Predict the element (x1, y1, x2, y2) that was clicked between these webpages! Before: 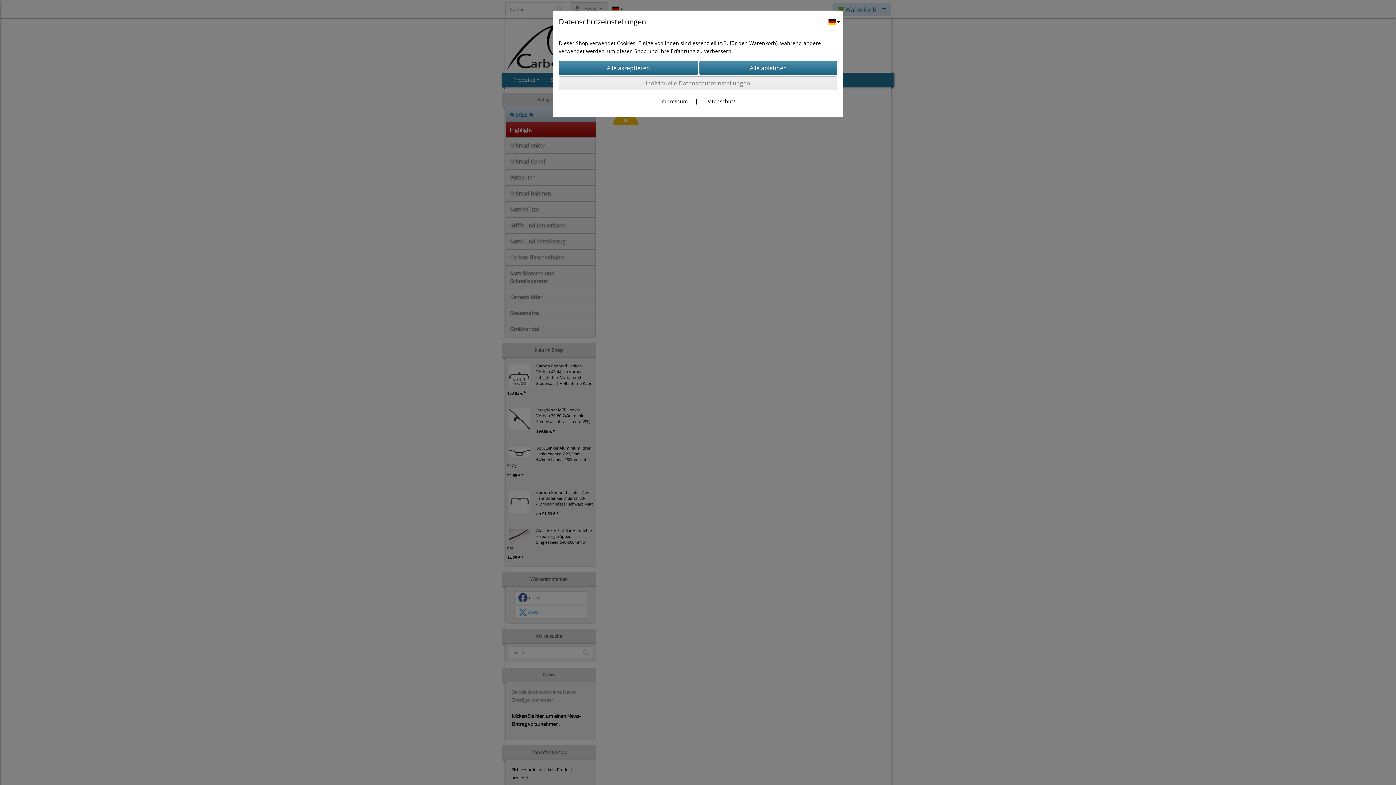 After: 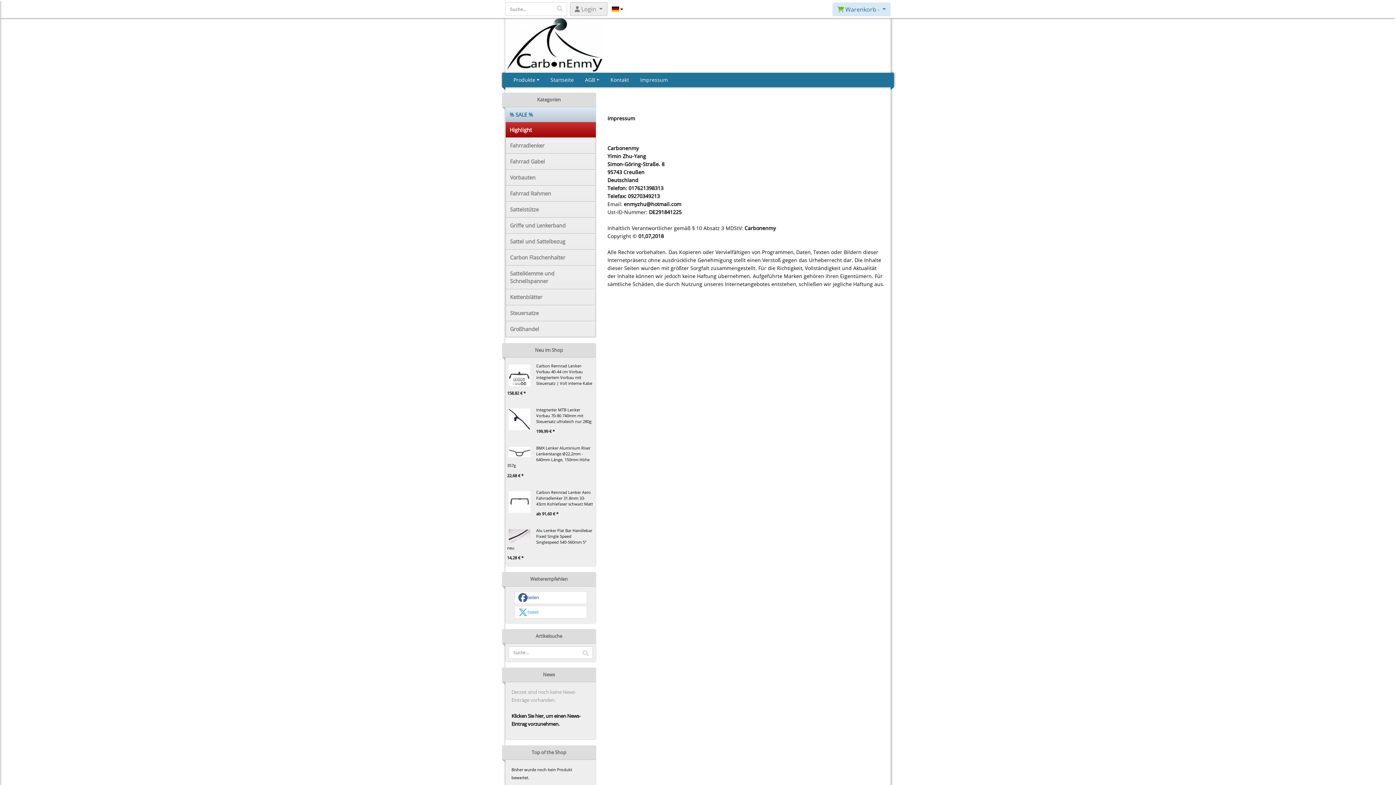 Action: bbox: (660, 97, 688, 104) label: Impressum